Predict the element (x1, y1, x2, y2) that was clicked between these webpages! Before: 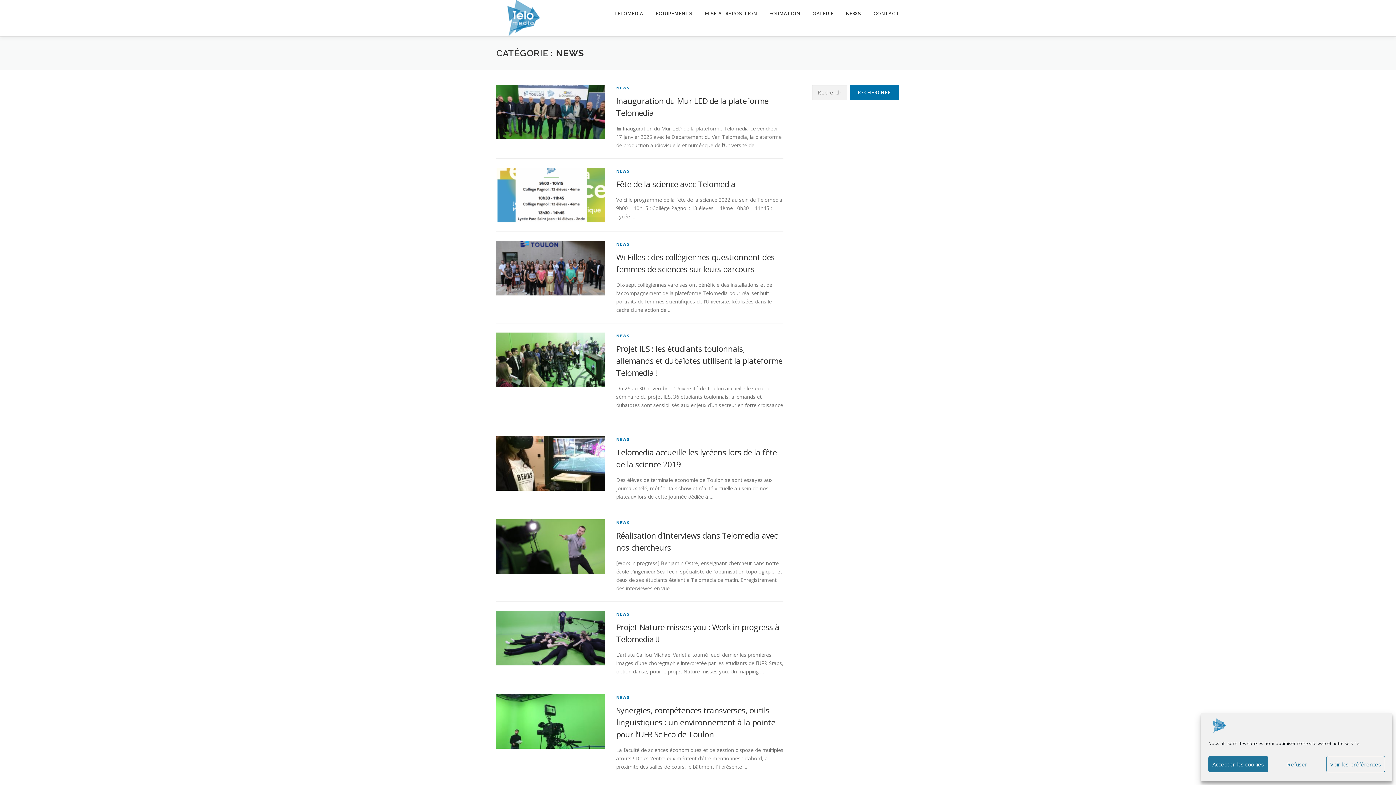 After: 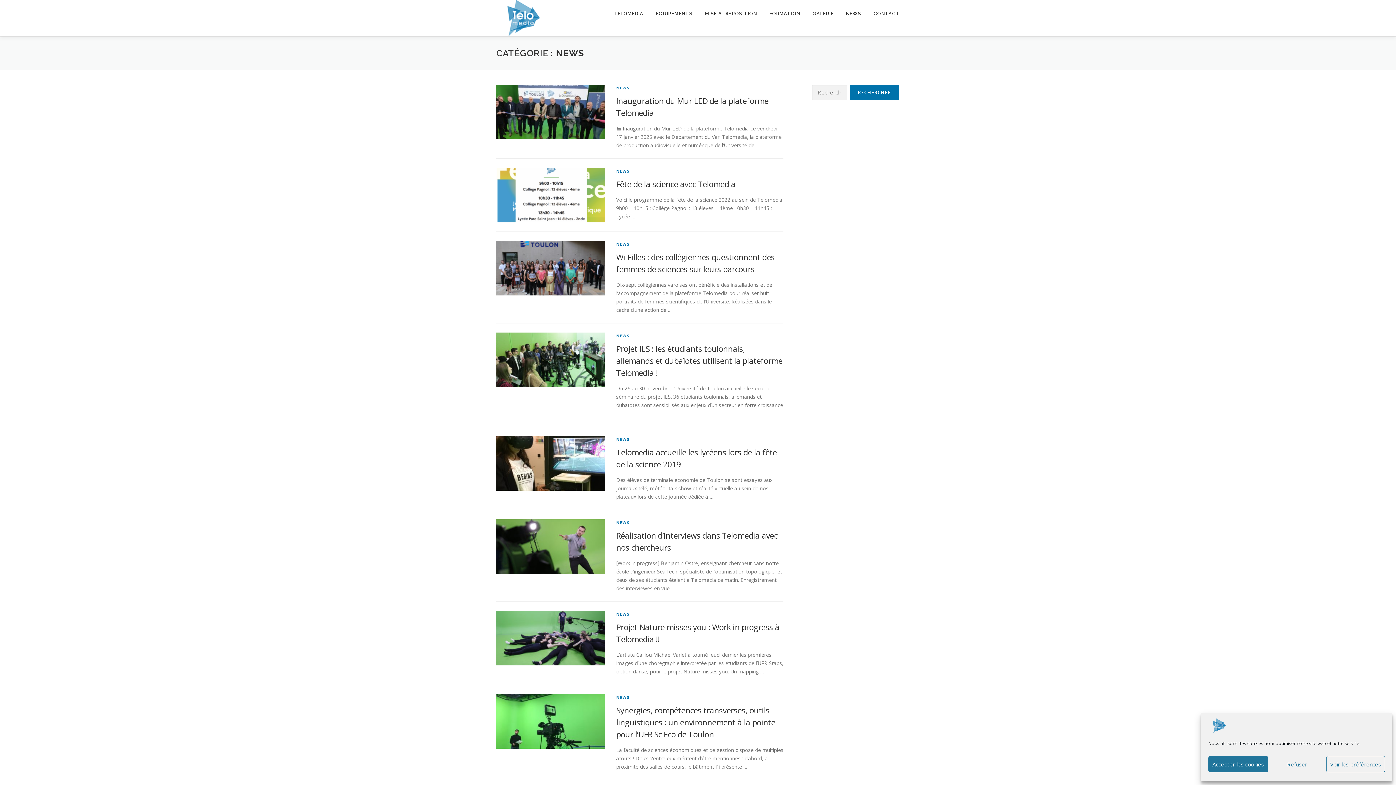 Action: bbox: (616, 611, 630, 617) label: NEWS